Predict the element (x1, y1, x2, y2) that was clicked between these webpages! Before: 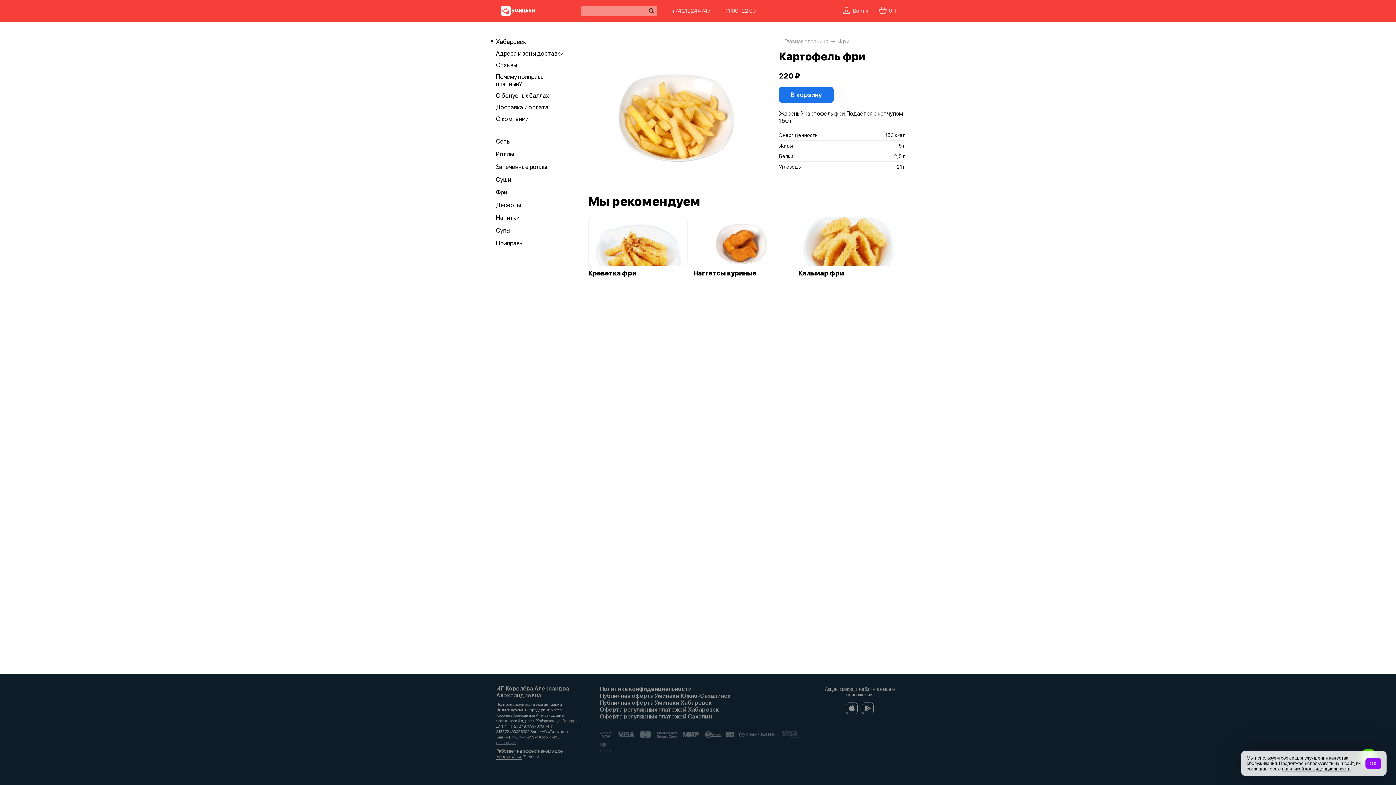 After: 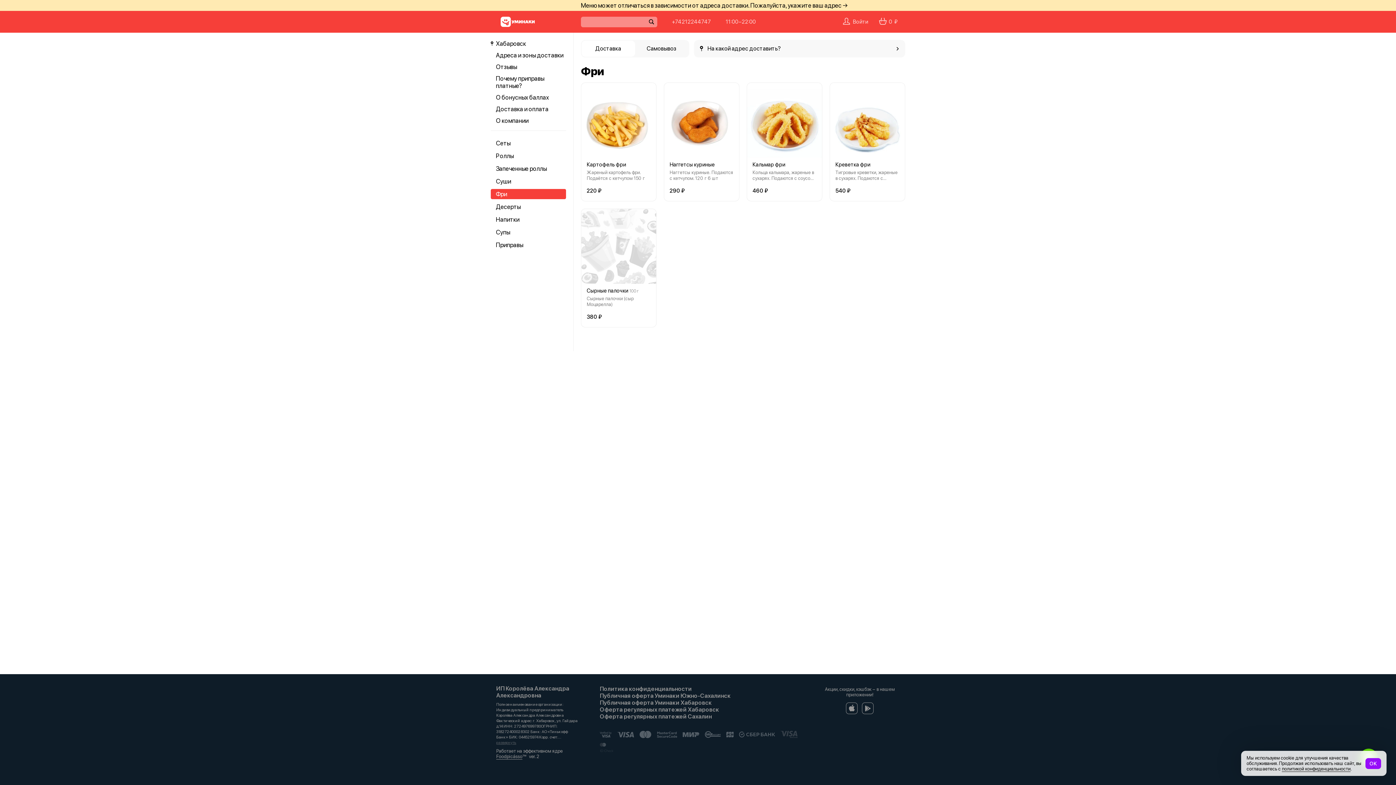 Action: label: Фри bbox: (838, 38, 849, 44)